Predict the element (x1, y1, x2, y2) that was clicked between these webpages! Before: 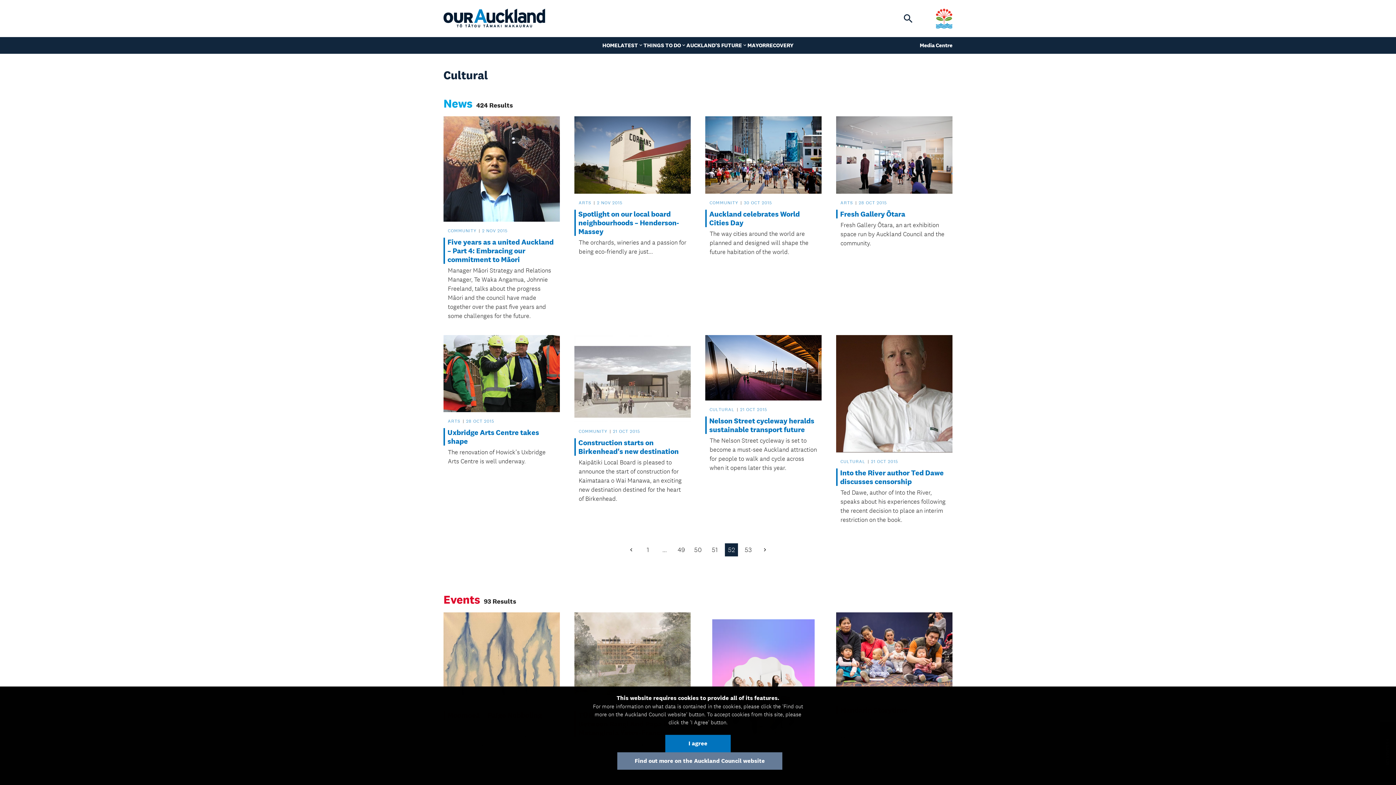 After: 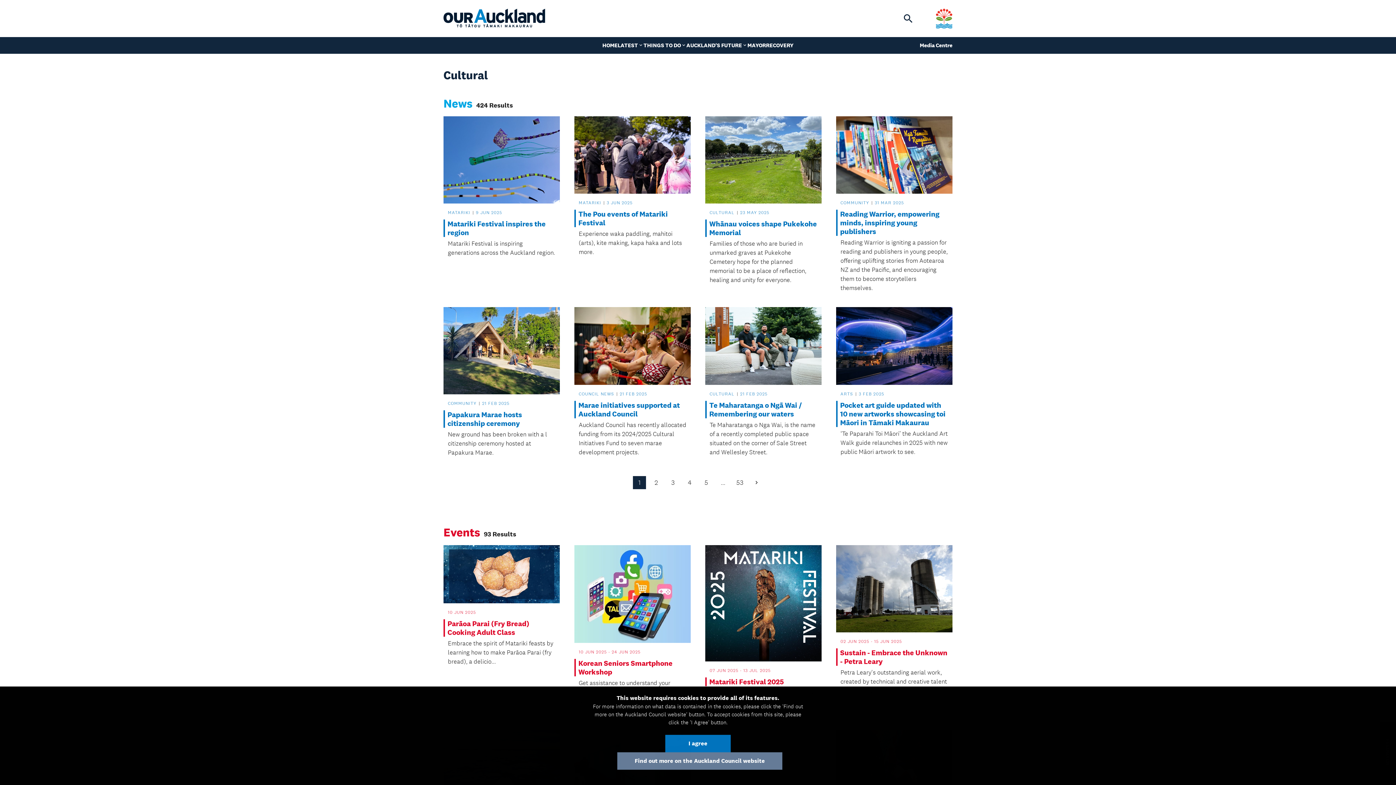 Action: label: CULTURAL  bbox: (709, 406, 736, 413)